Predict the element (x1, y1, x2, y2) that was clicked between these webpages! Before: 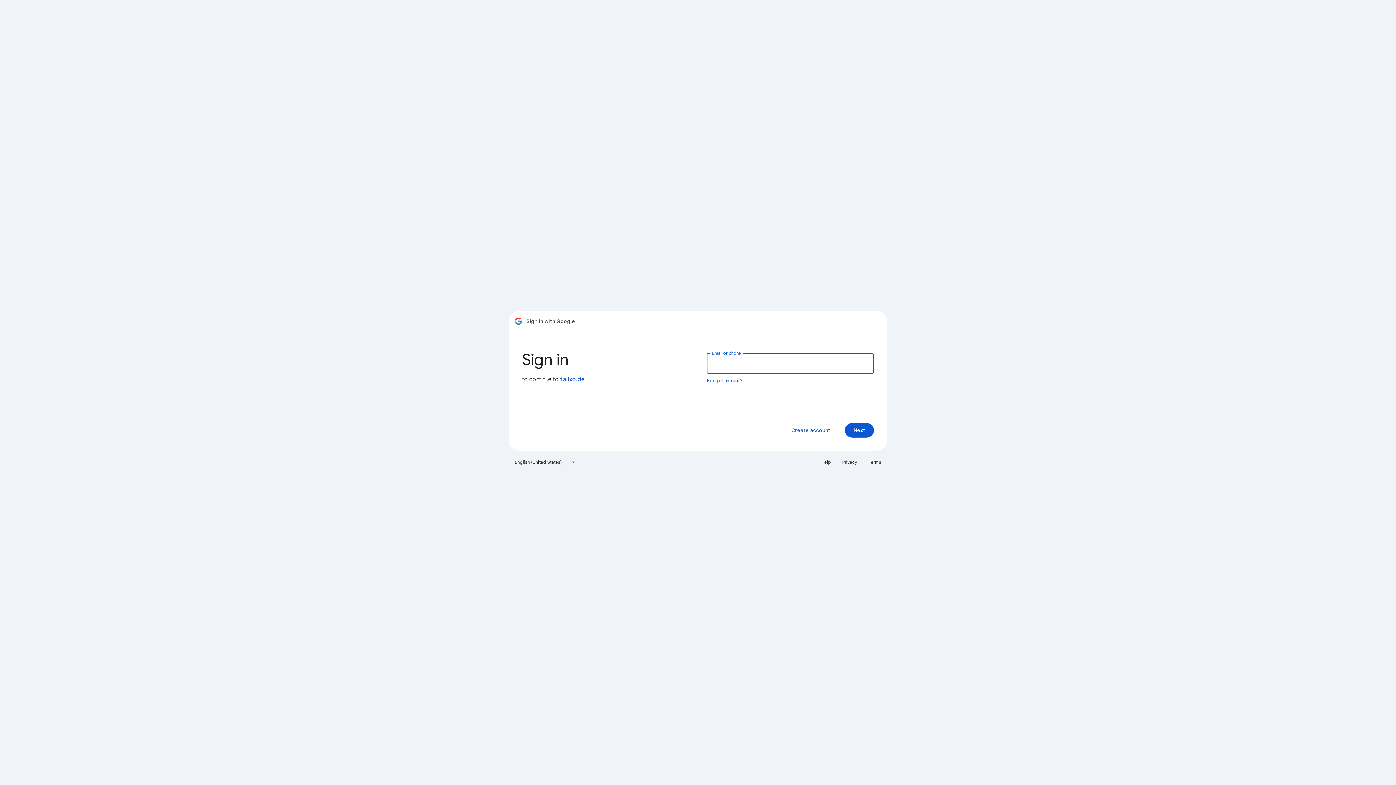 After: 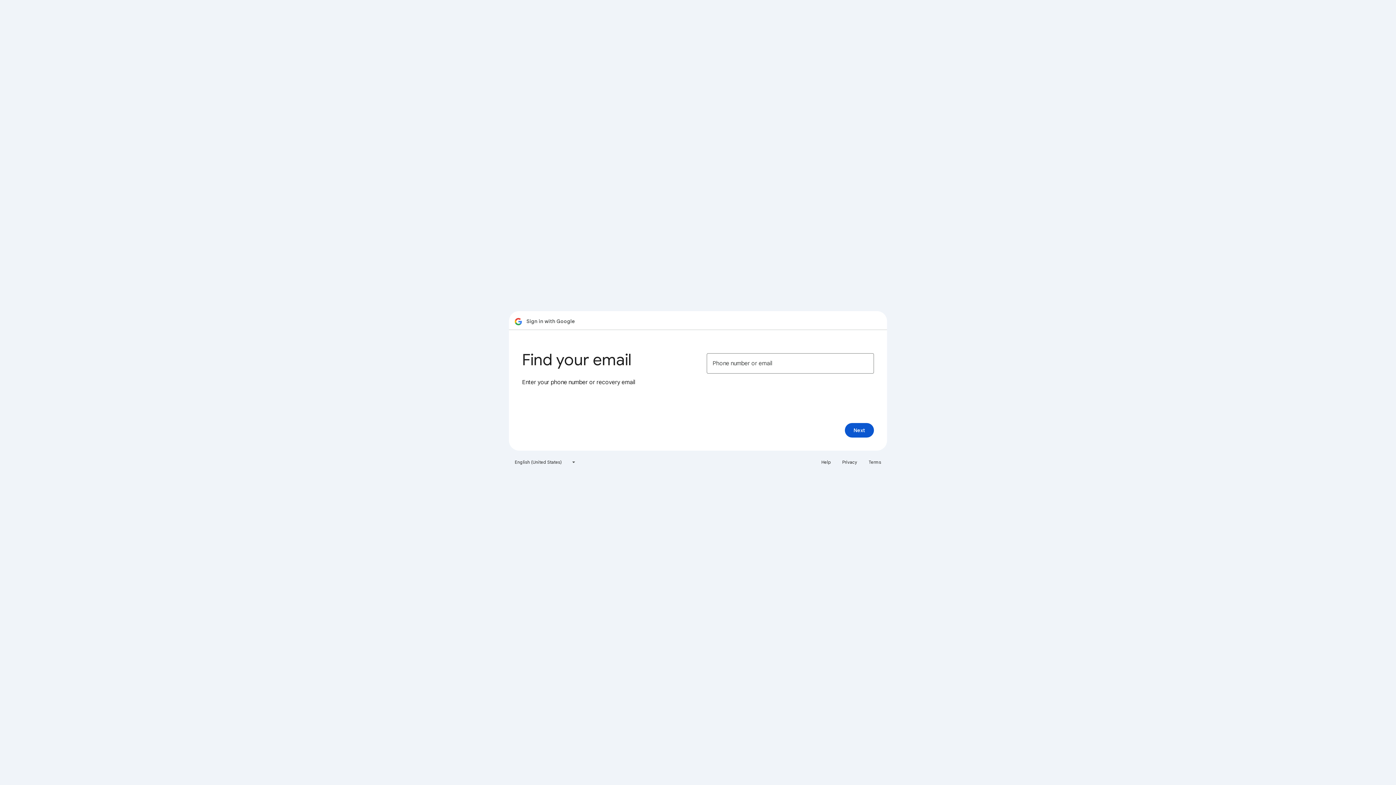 Action: label: Forgot email? bbox: (706, 377, 743, 384)